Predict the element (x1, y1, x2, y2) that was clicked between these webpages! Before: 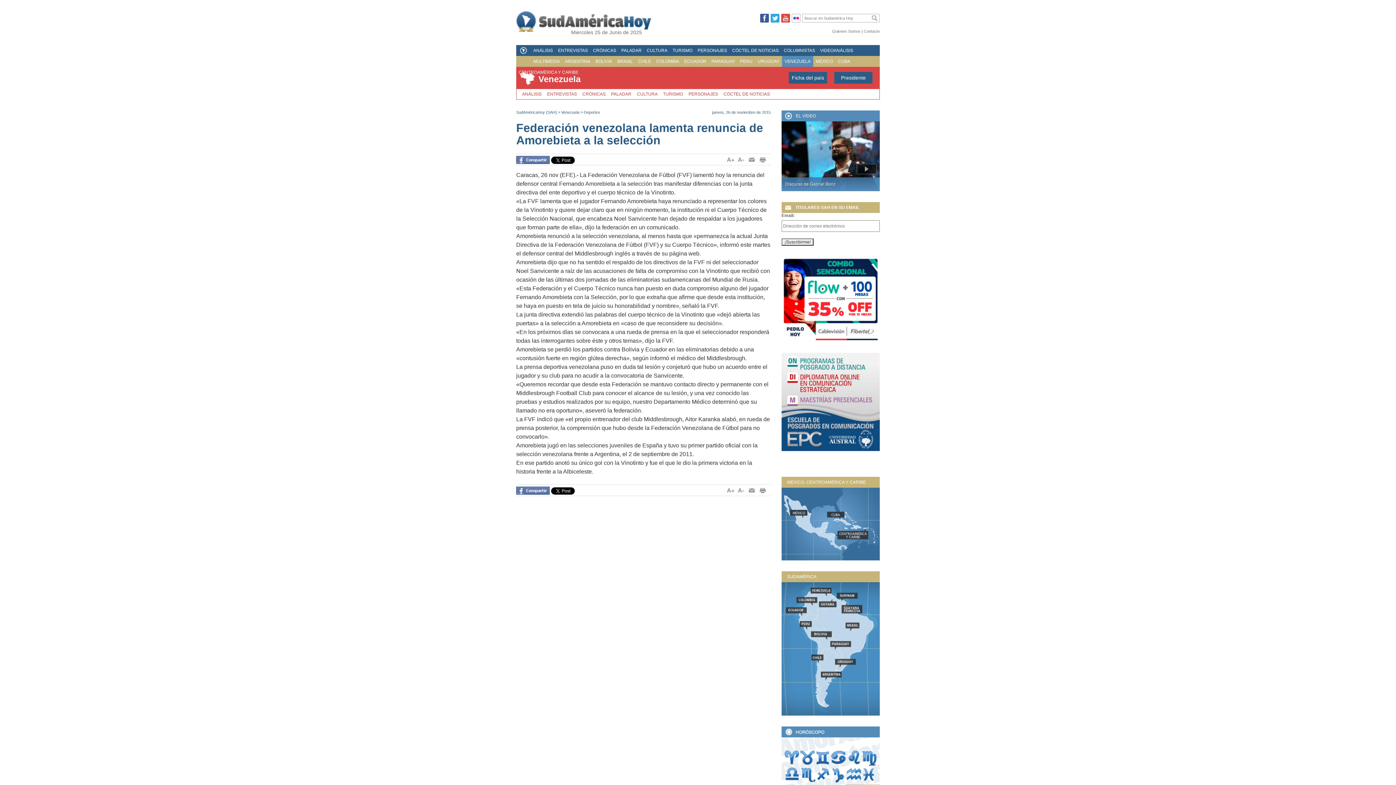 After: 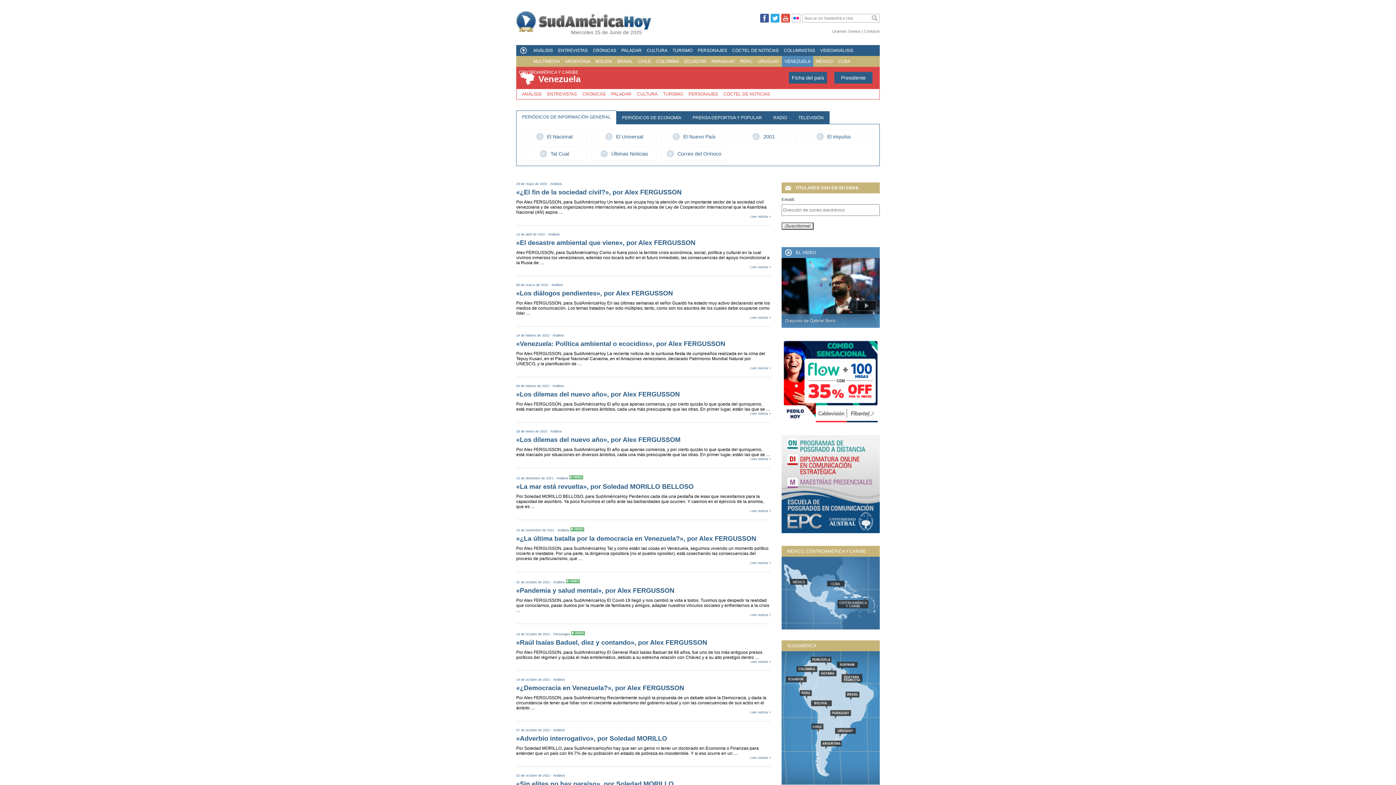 Action: bbox: (561, 110, 579, 114) label: Venezuela